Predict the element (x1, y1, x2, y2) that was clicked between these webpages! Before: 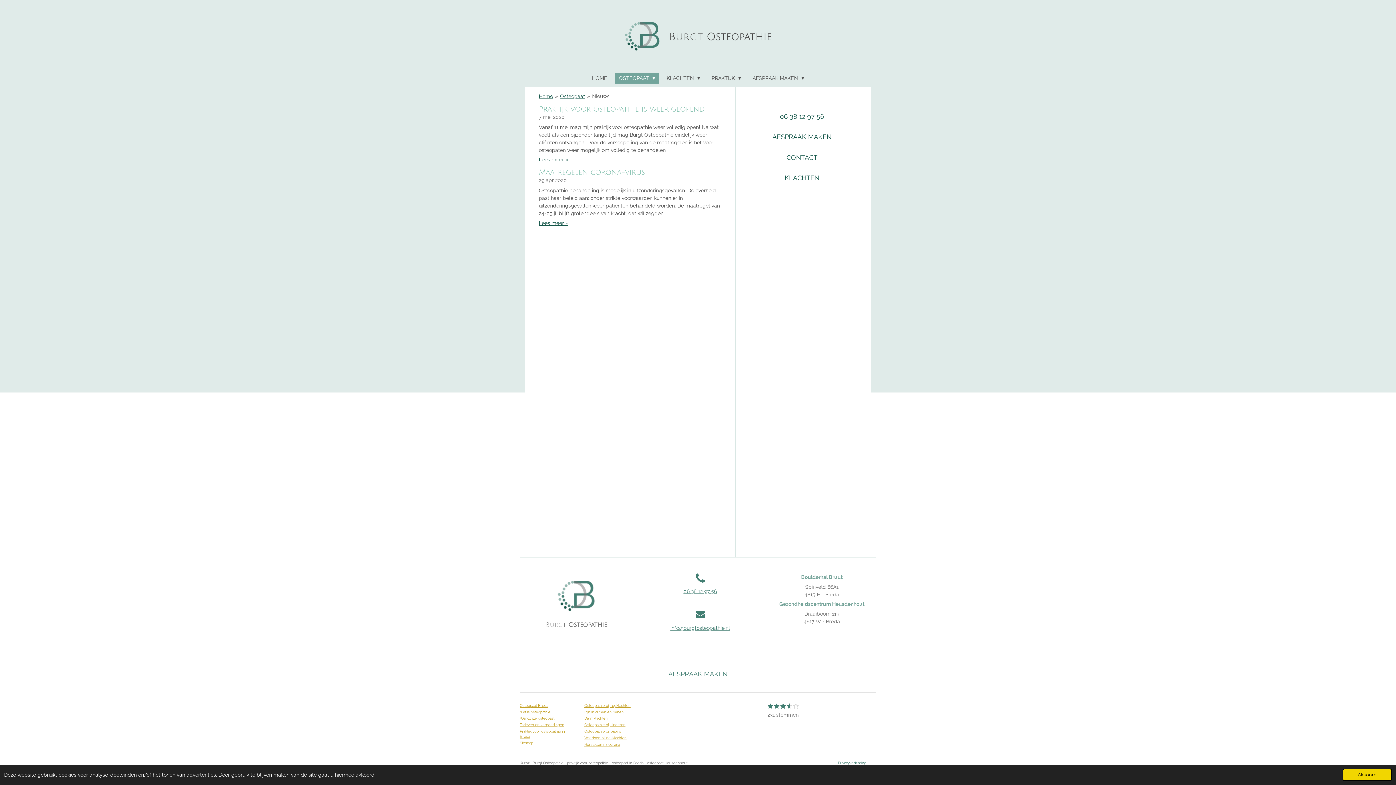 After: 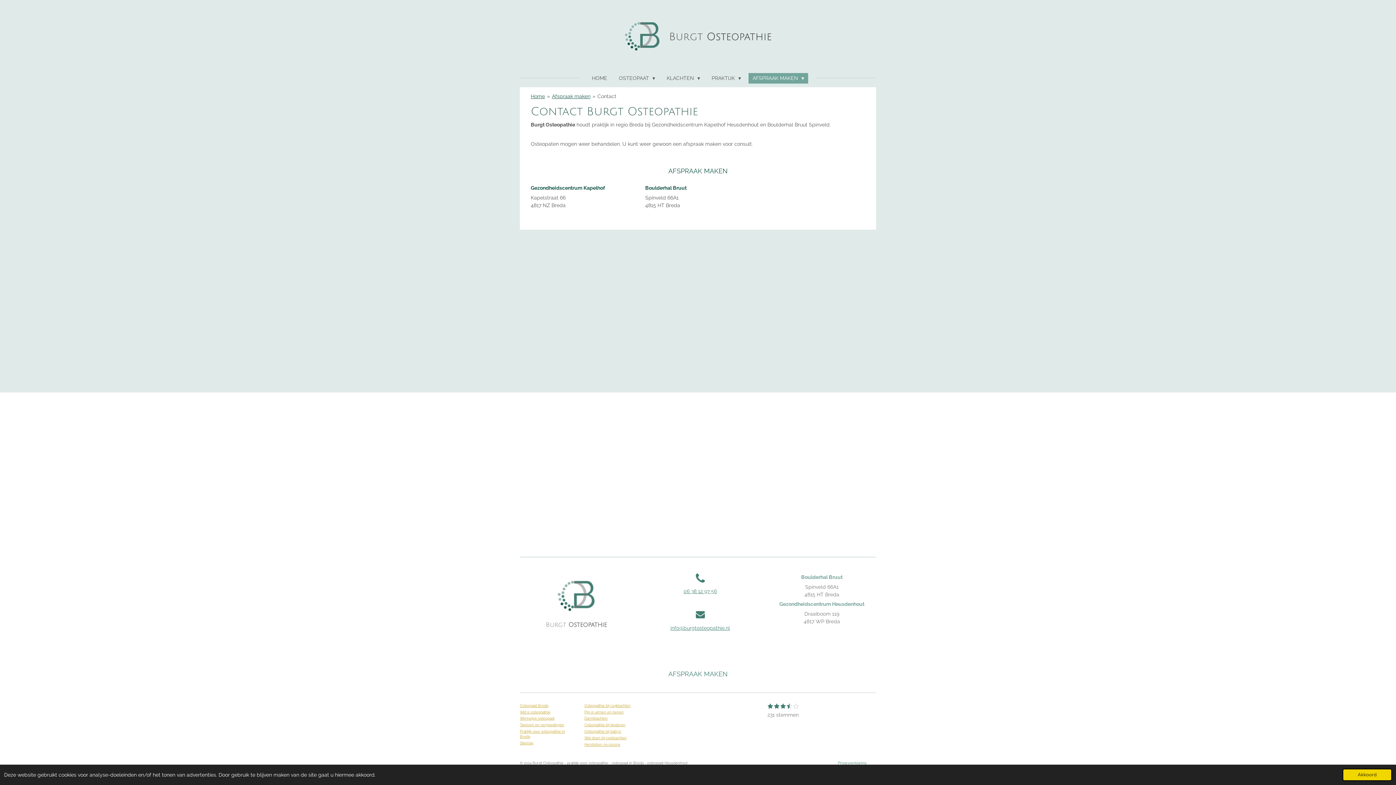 Action: bbox: (747, 149, 857, 165) label: CONTACT